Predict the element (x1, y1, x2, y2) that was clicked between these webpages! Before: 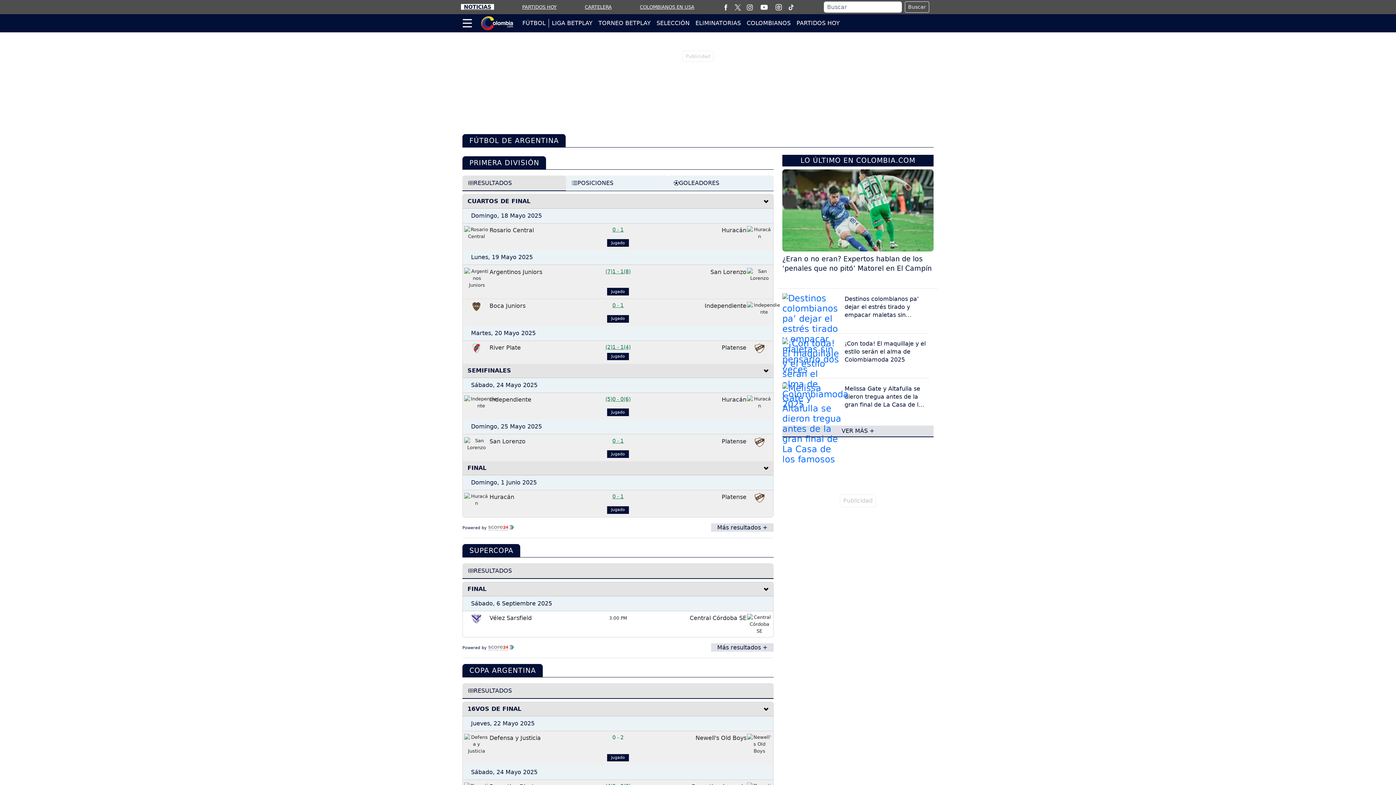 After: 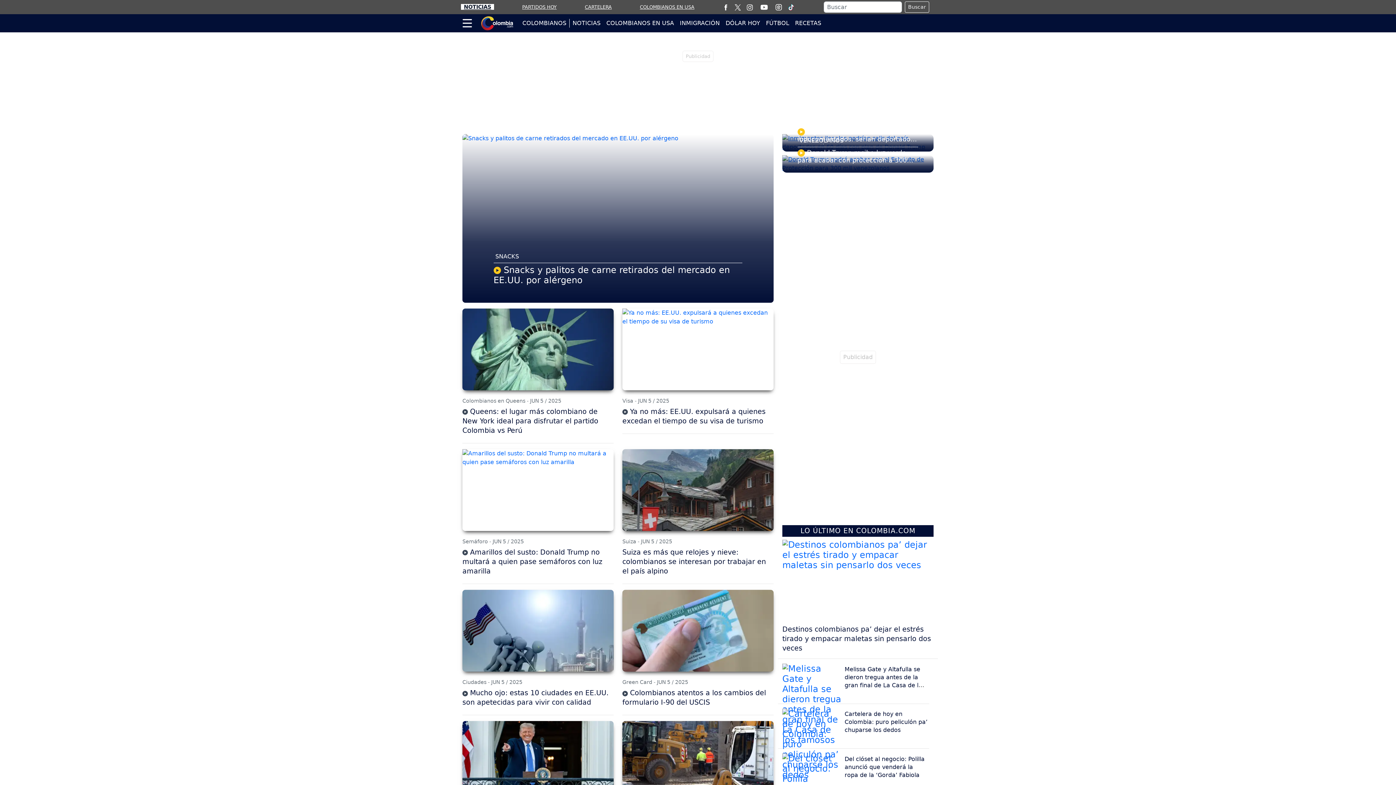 Action: label: COLOMBIANOS EN USA bbox: (640, 4, 694, 9)